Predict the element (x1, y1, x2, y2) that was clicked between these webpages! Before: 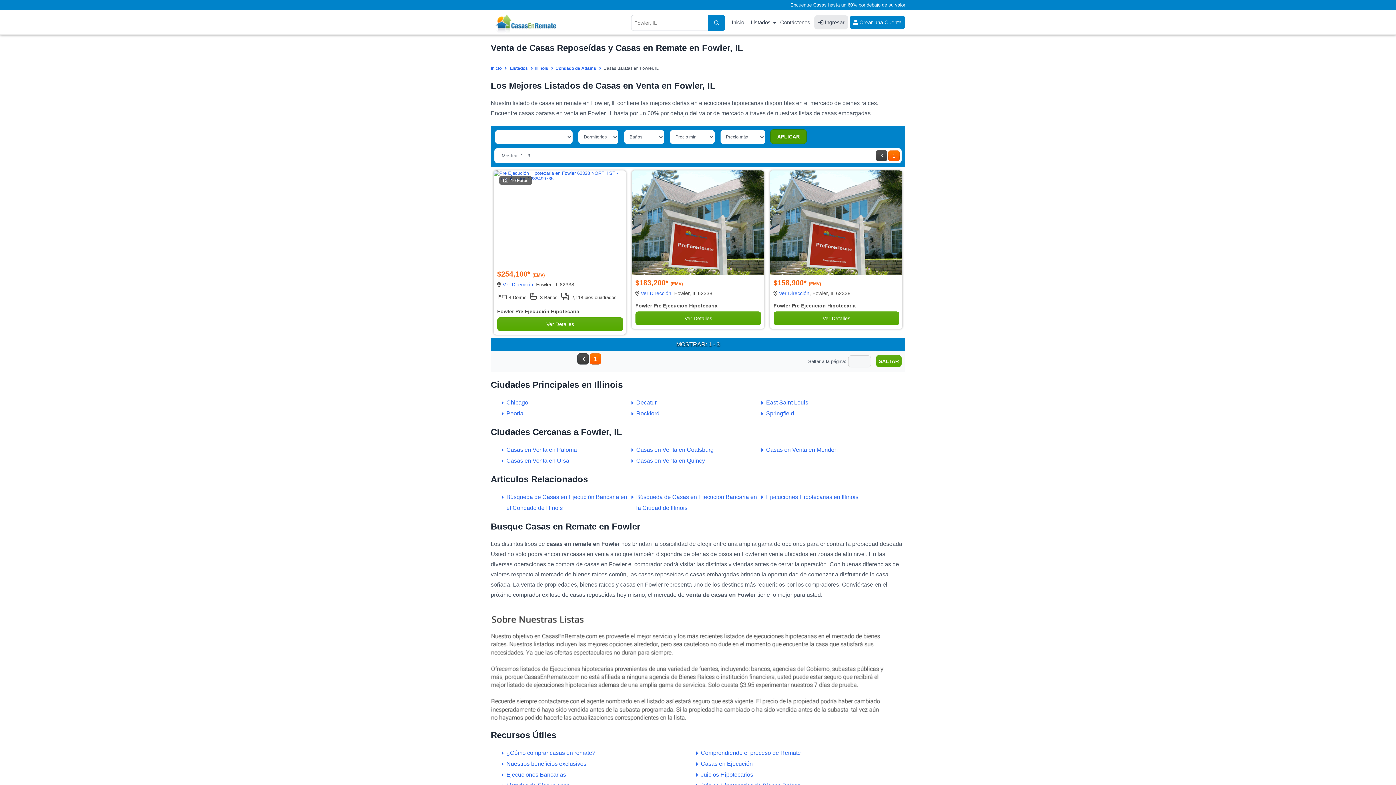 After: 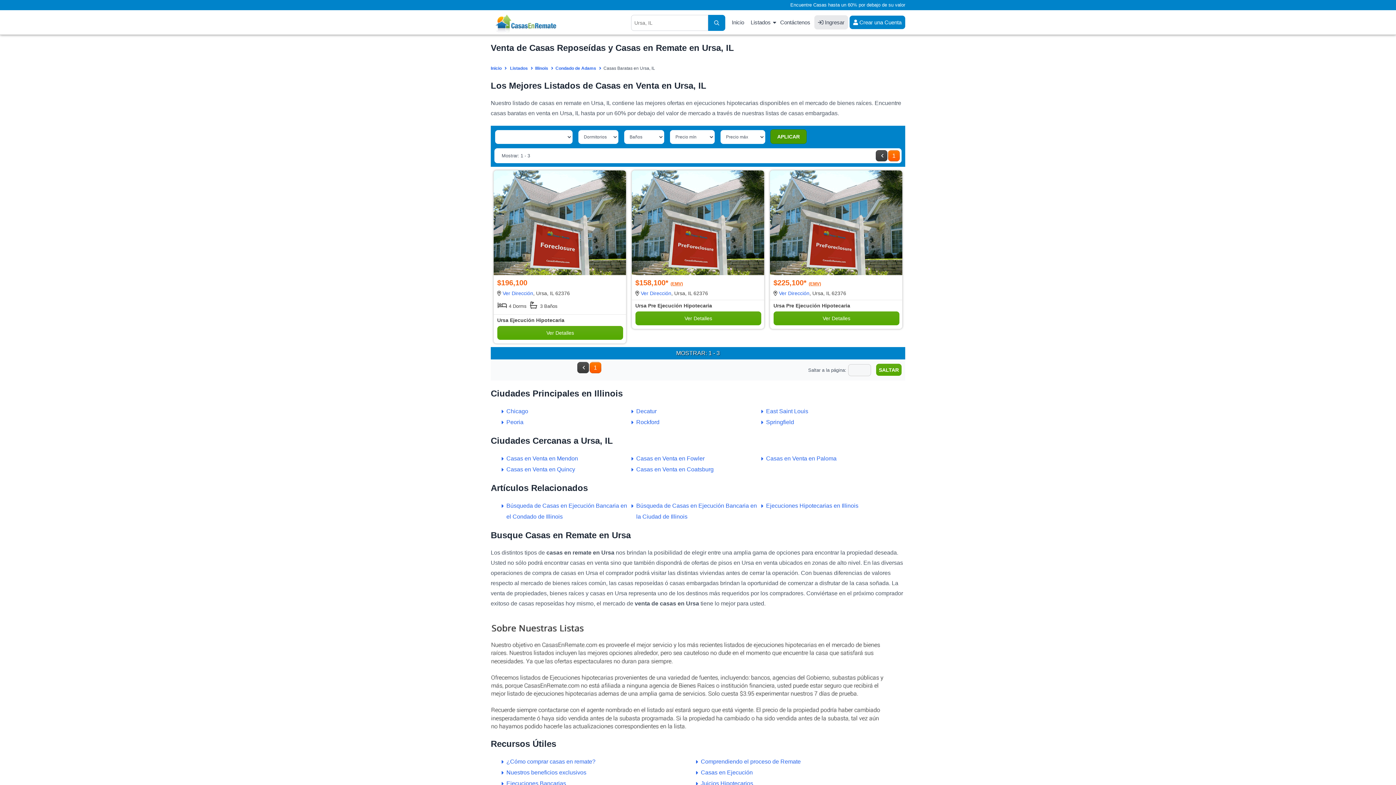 Action: label: Casas en Venta en Ursa bbox: (506, 457, 569, 464)